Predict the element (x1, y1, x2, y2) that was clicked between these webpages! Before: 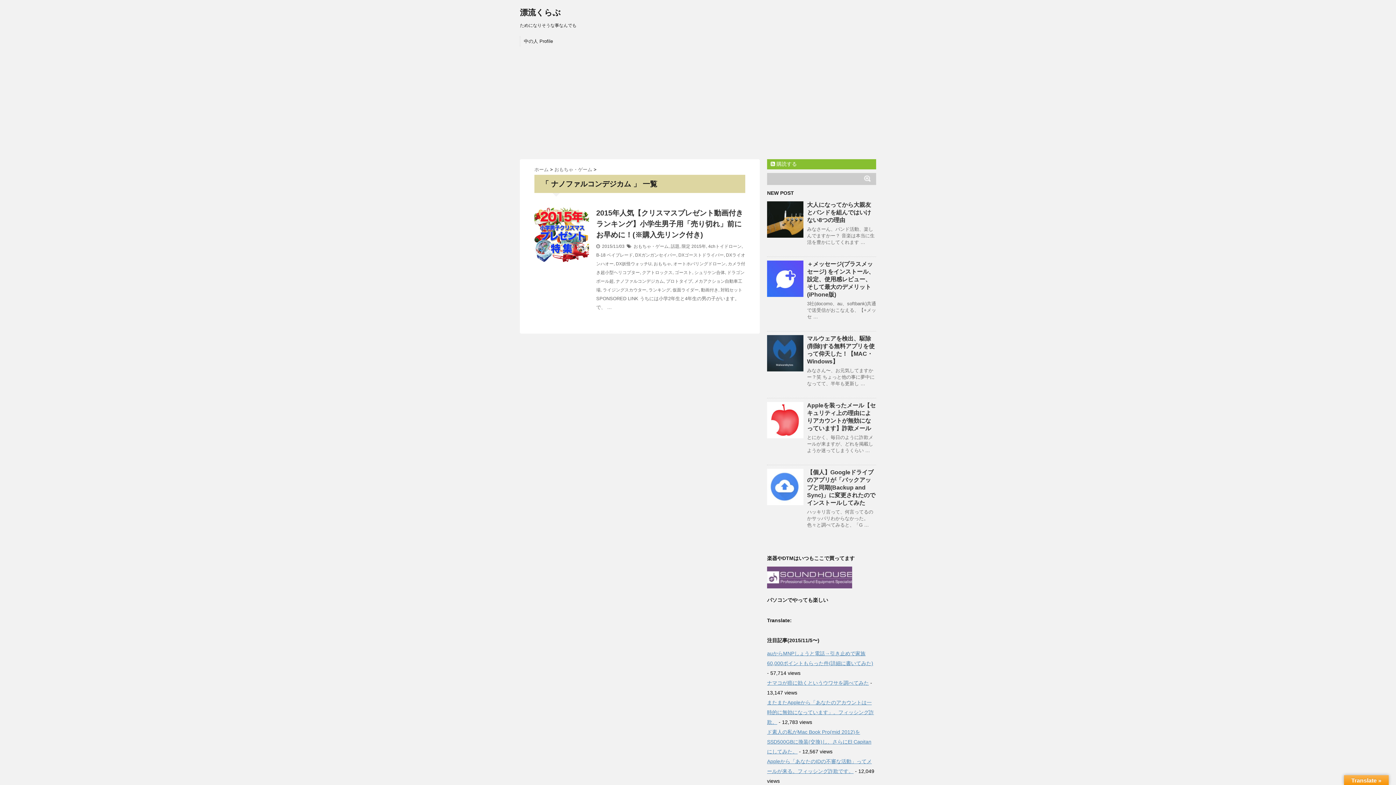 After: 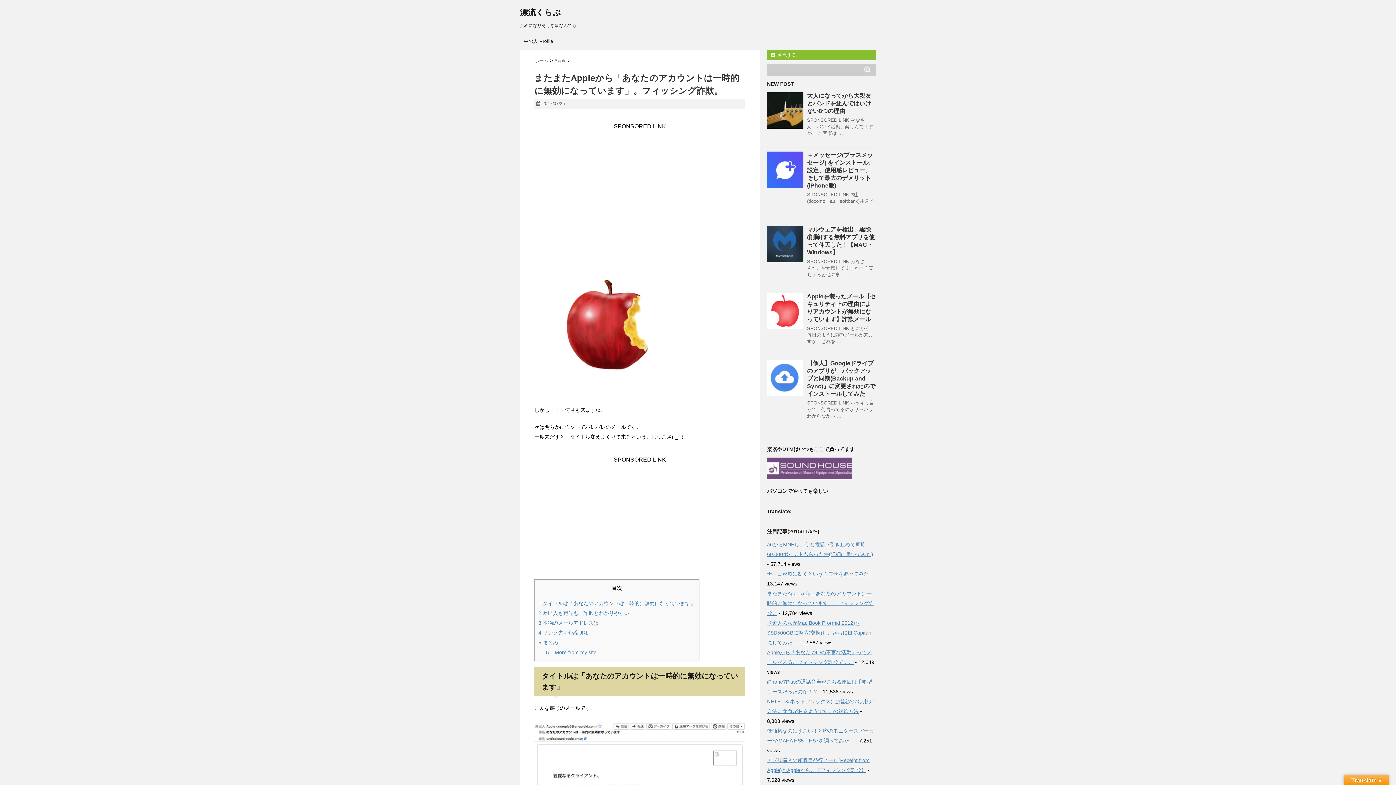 Action: bbox: (767, 700, 874, 725) label: またまたAppleから「あなたのアカウントは一時的に無効になっています」。フィッシング詐欺。